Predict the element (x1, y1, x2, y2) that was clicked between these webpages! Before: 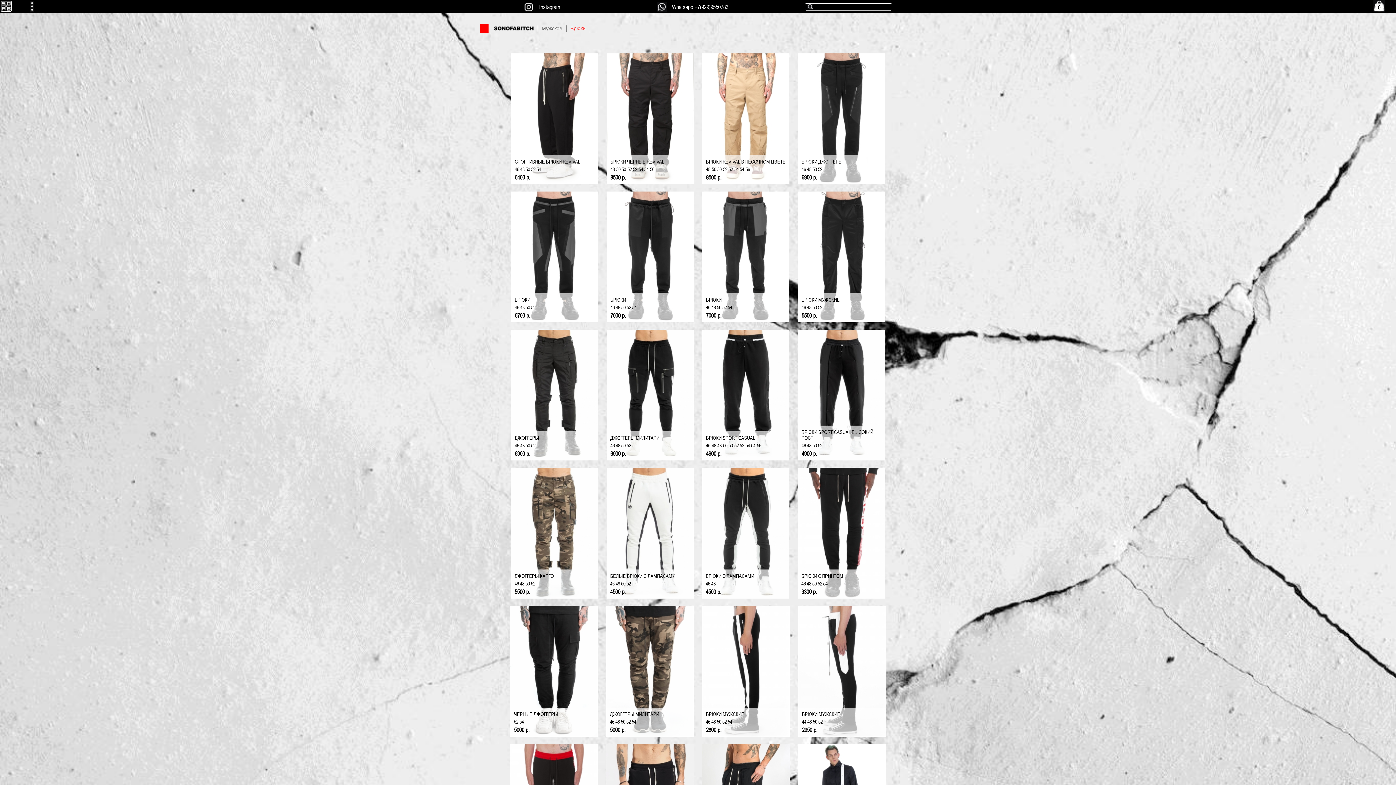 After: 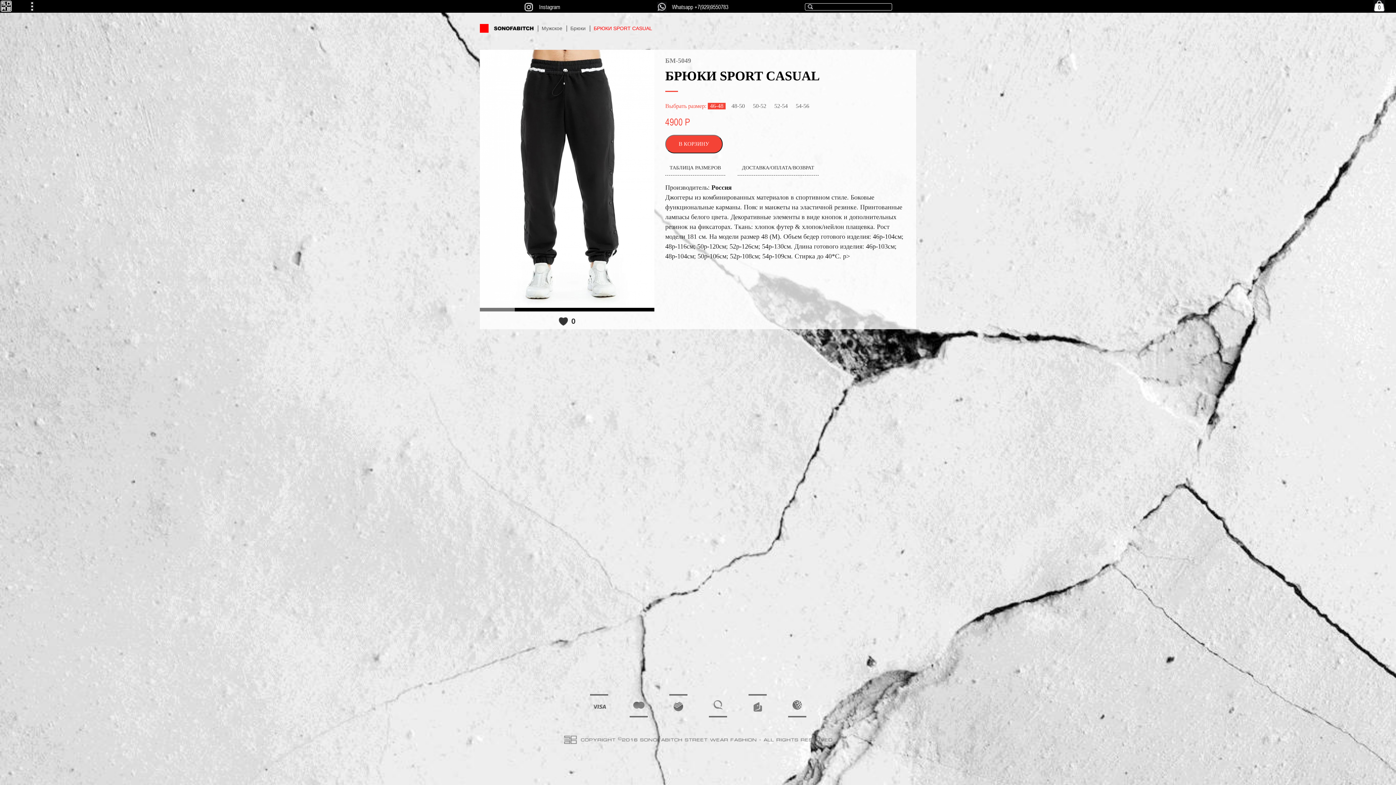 Action: bbox: (702, 329, 789, 460) label: БРЮКИ SPORT CASUAL
46-48 48-50 50-52 52-54 54-56
4900 р.